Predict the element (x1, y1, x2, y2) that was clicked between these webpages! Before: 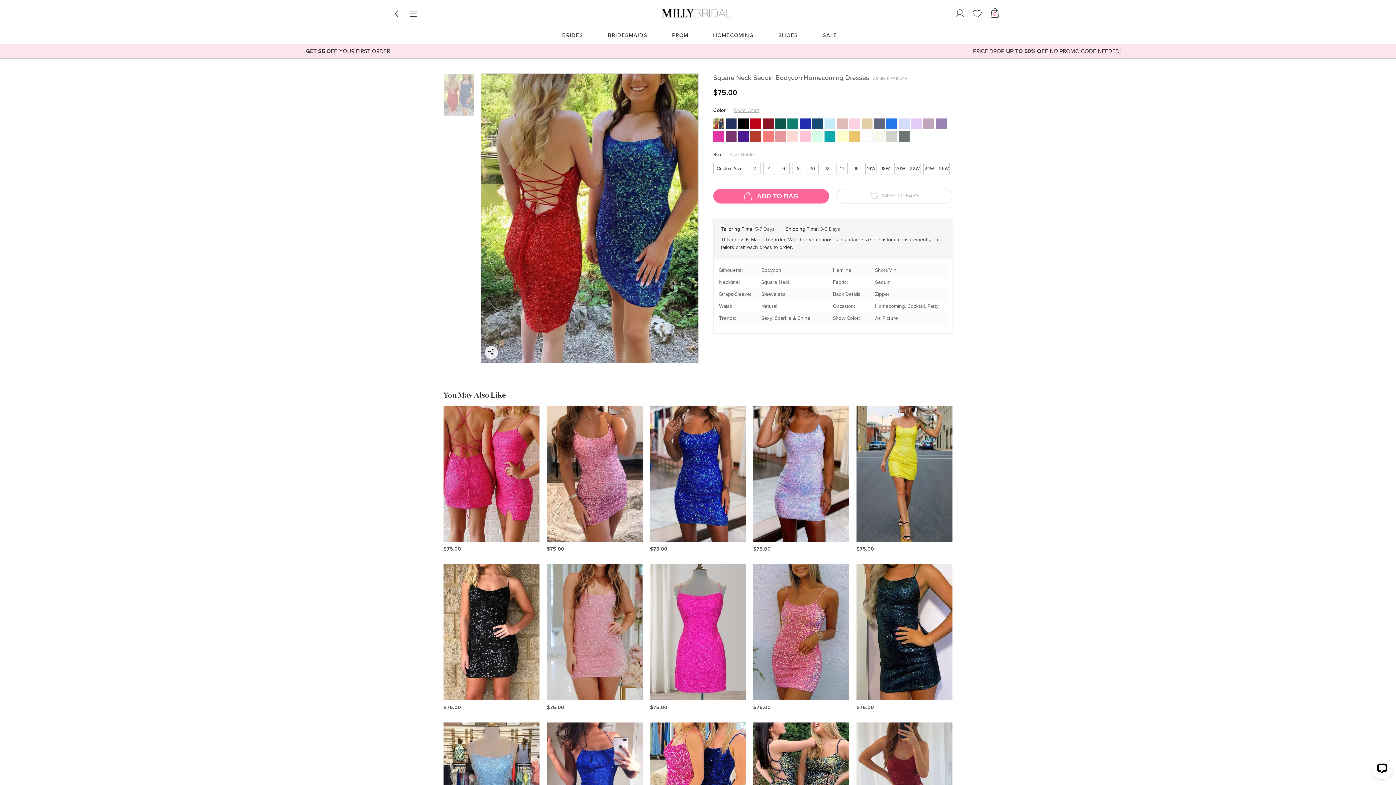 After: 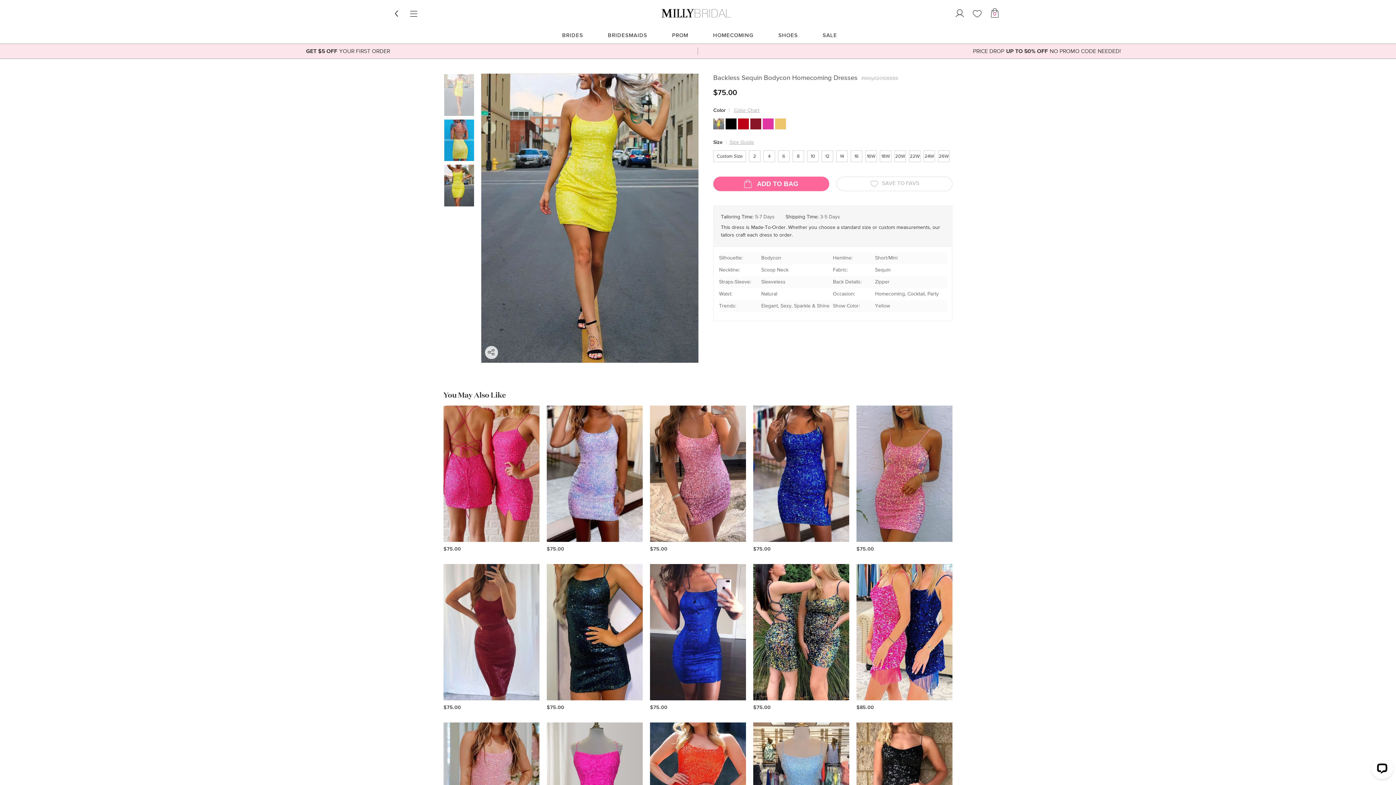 Action: bbox: (856, 405, 952, 542)